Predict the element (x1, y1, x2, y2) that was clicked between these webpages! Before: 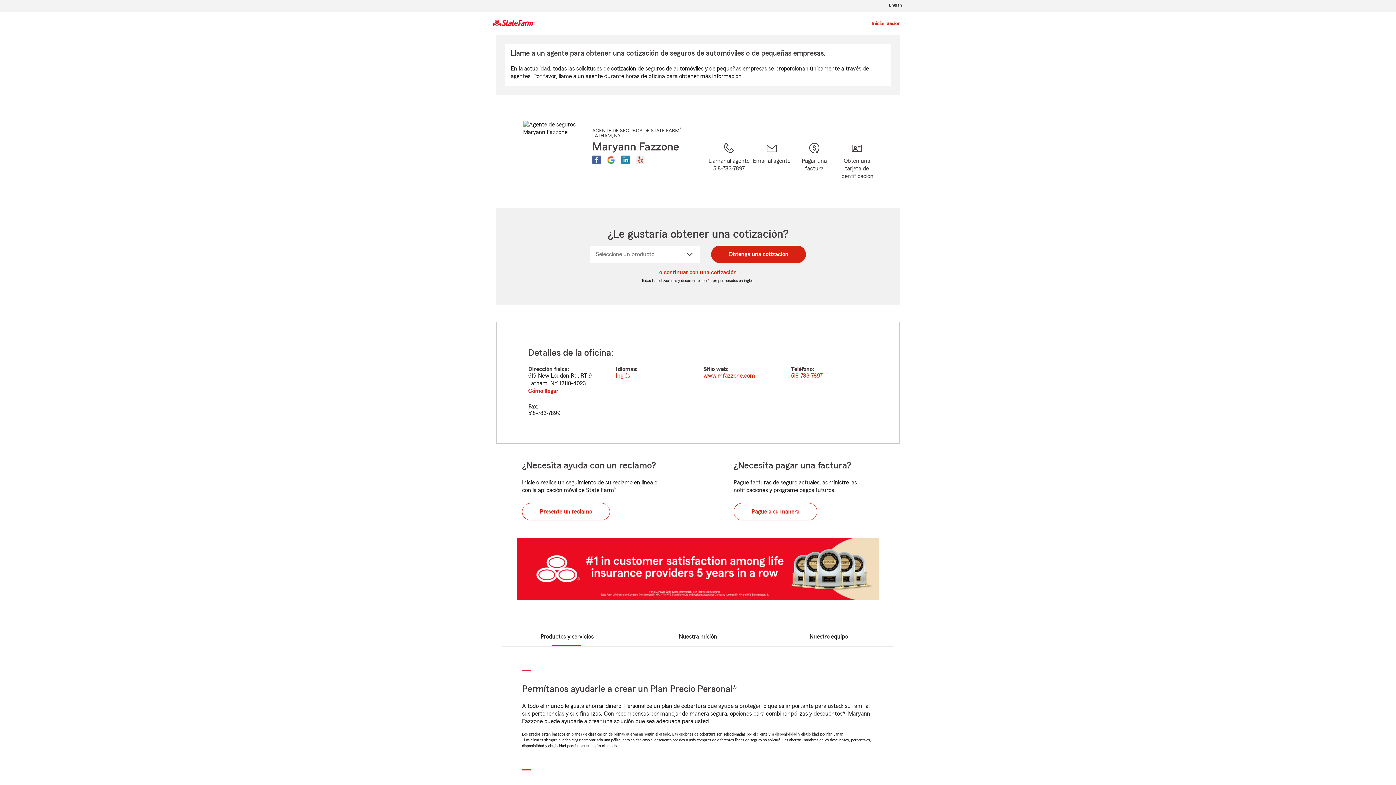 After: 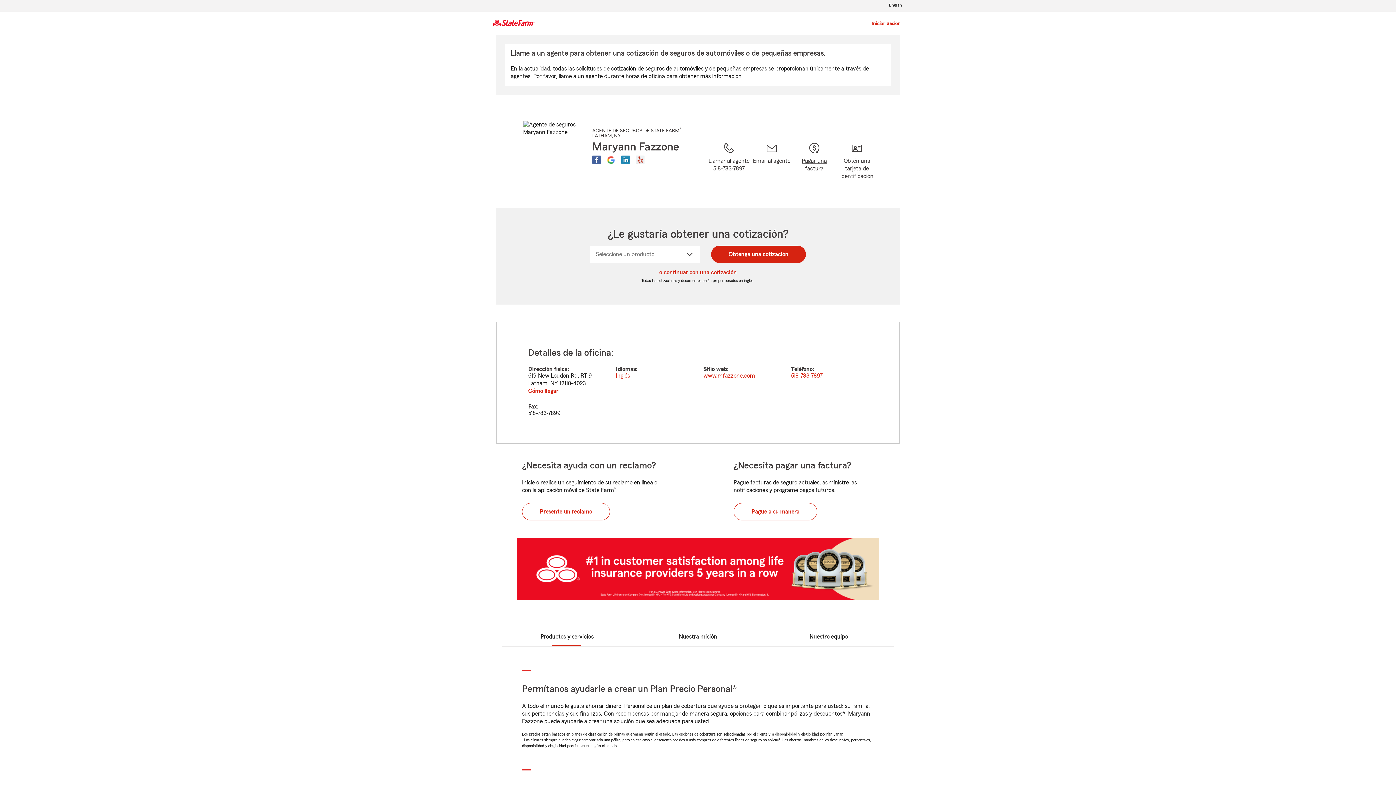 Action: bbox: (793, 141, 835, 190) label: Pagar una factura